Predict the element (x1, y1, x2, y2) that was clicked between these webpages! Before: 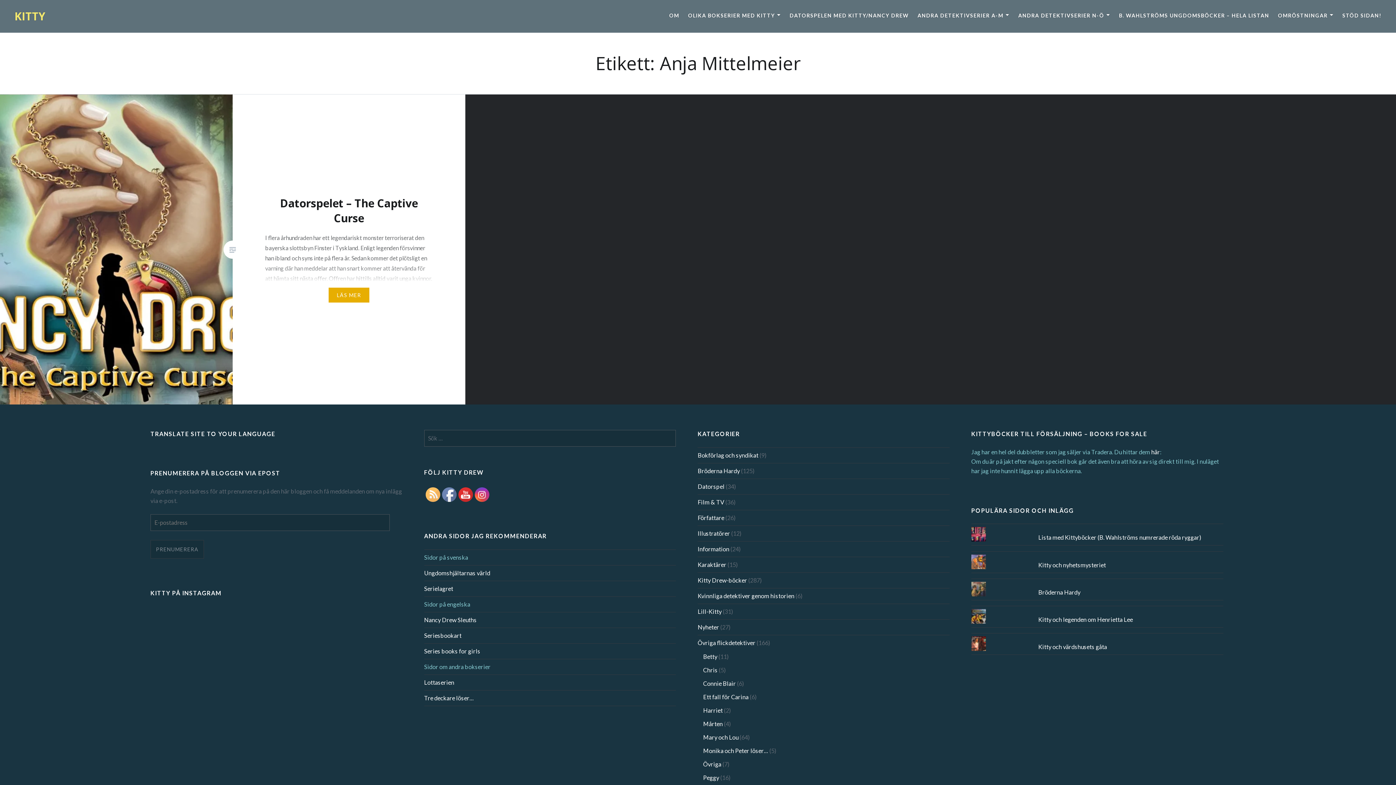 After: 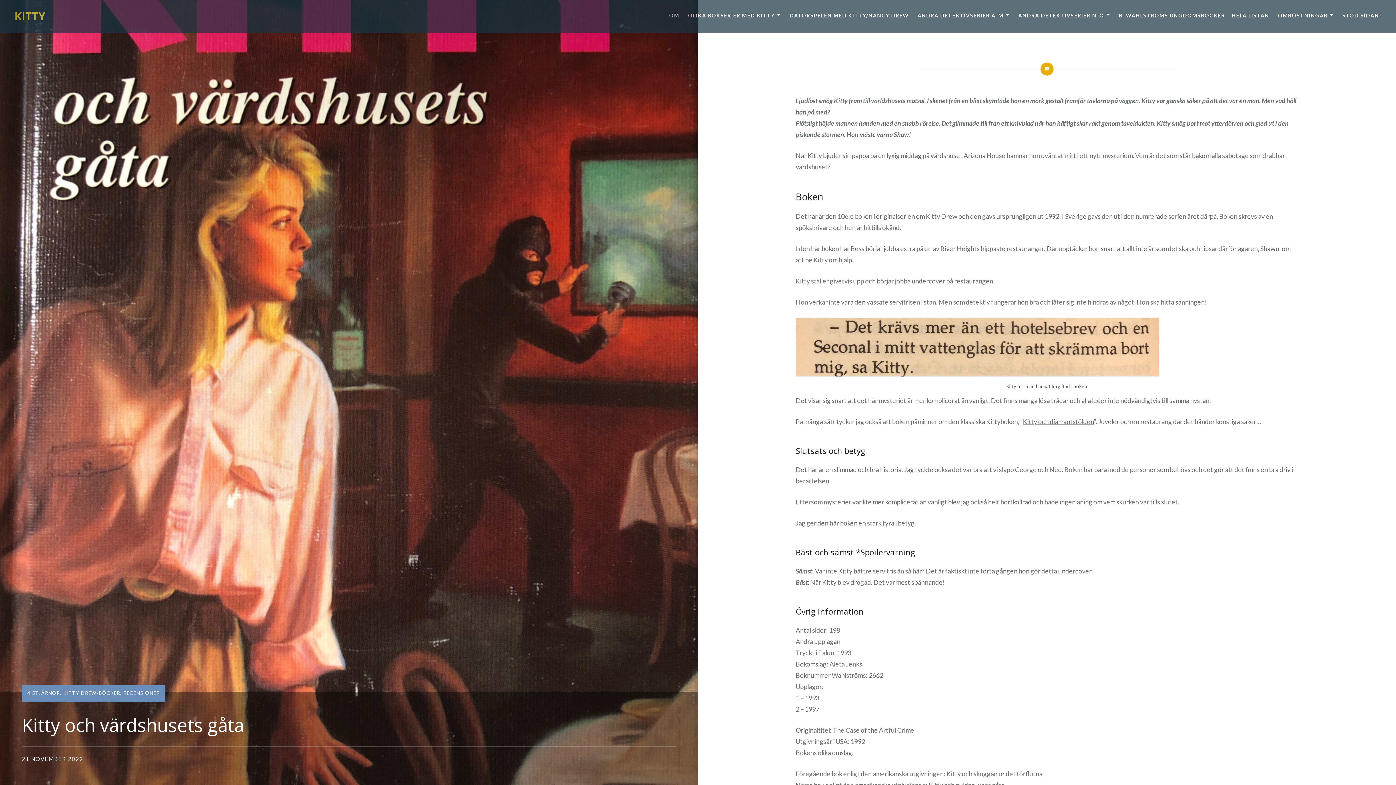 Action: bbox: (971, 633, 1223, 639)